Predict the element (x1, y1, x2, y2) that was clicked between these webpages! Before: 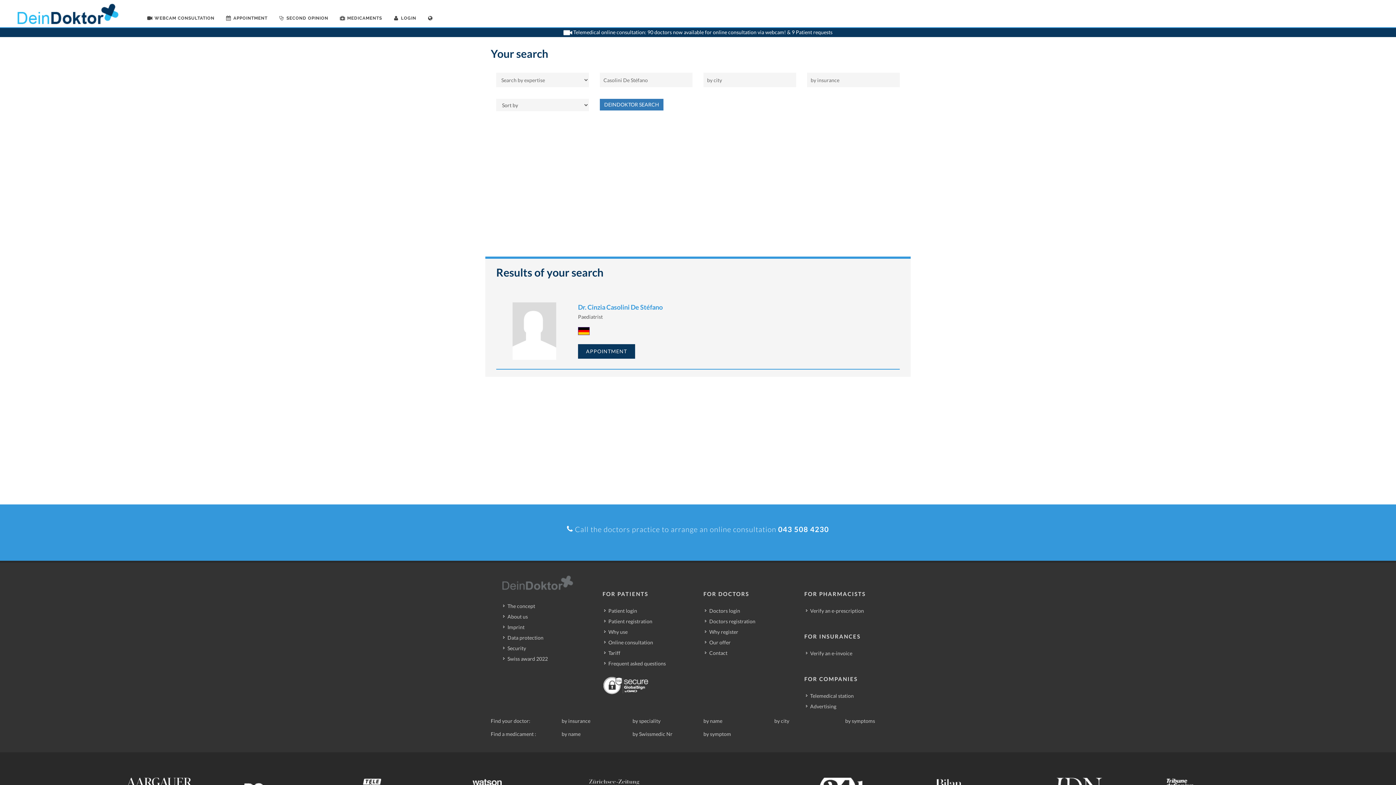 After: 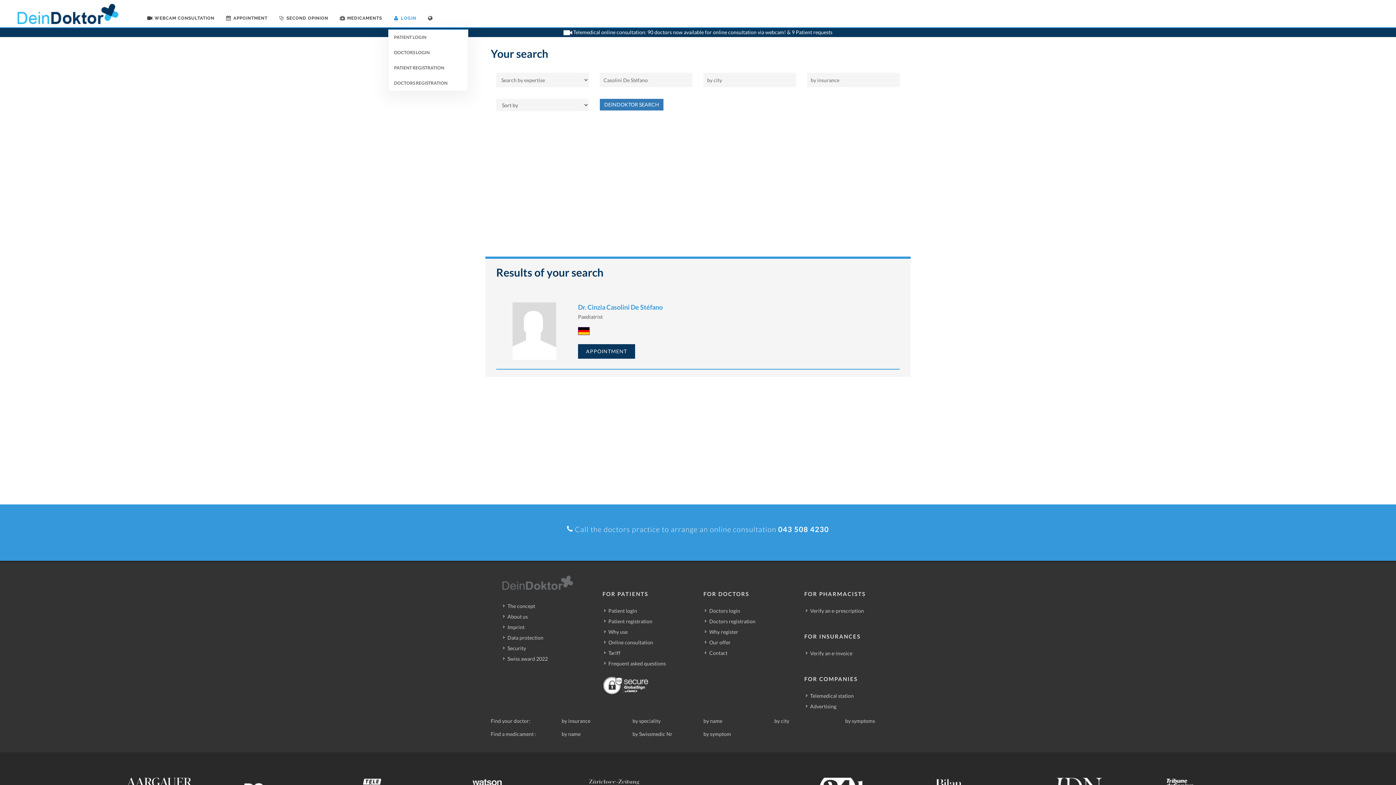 Action: bbox: (388, 0, 421, 36) label: LOGIN